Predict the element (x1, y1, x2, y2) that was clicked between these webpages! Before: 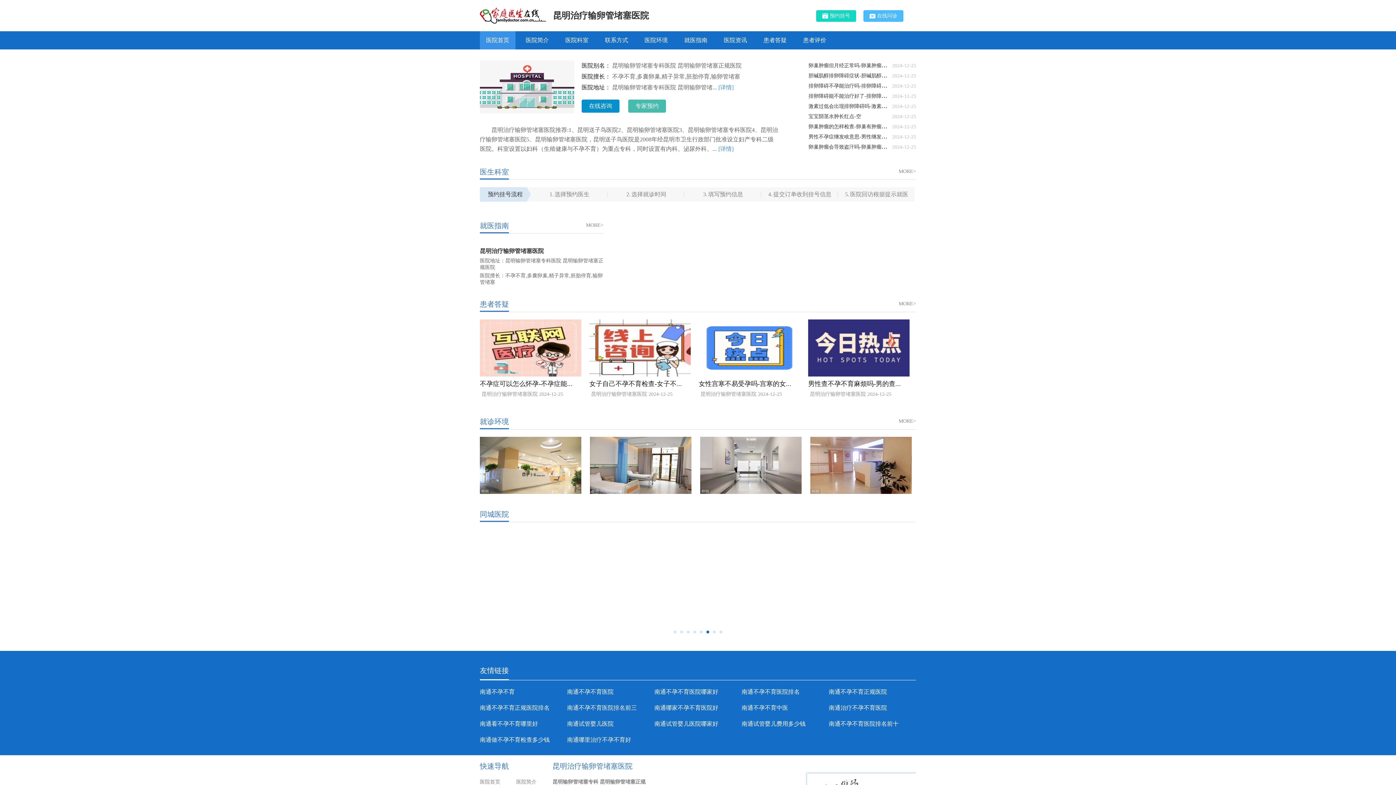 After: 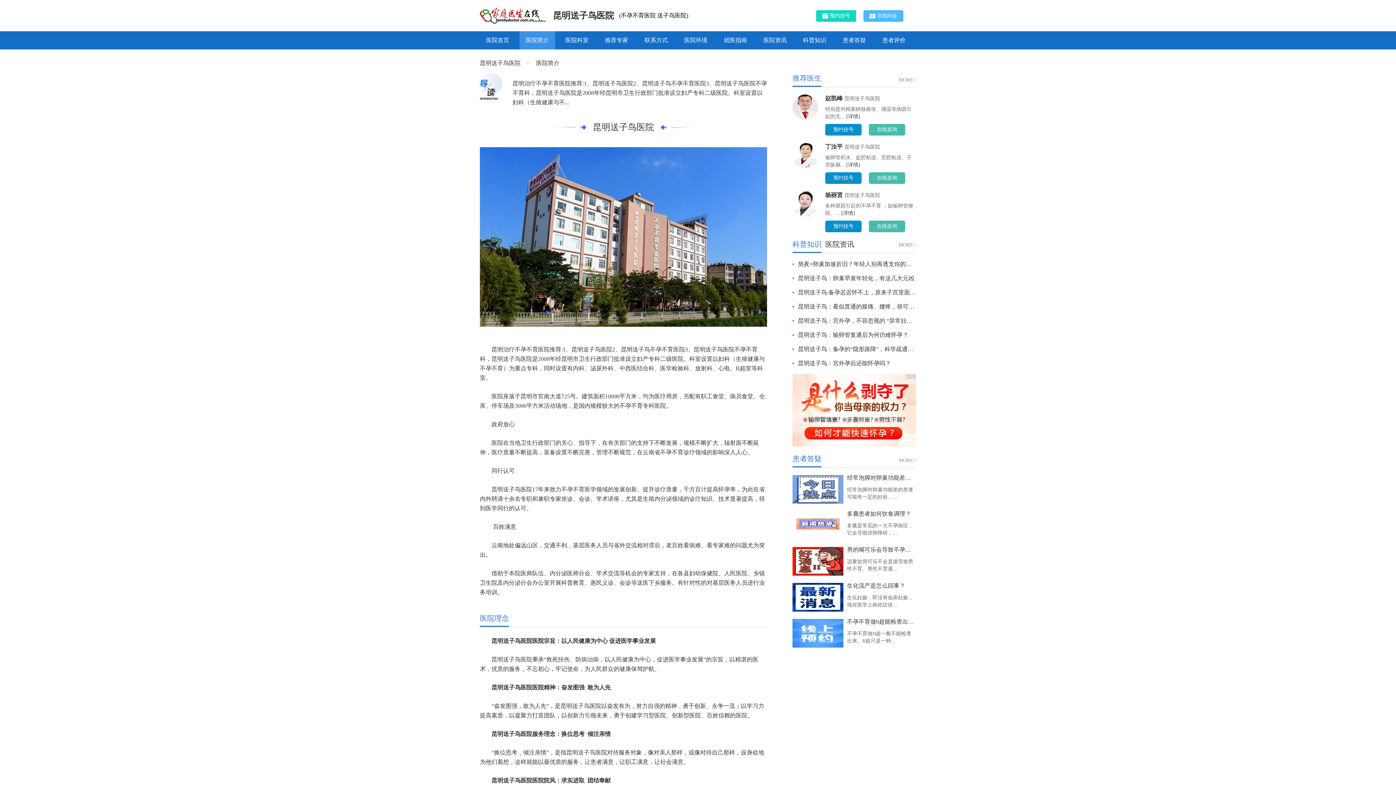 Action: bbox: (590, 608, 608, 620) label: 简介